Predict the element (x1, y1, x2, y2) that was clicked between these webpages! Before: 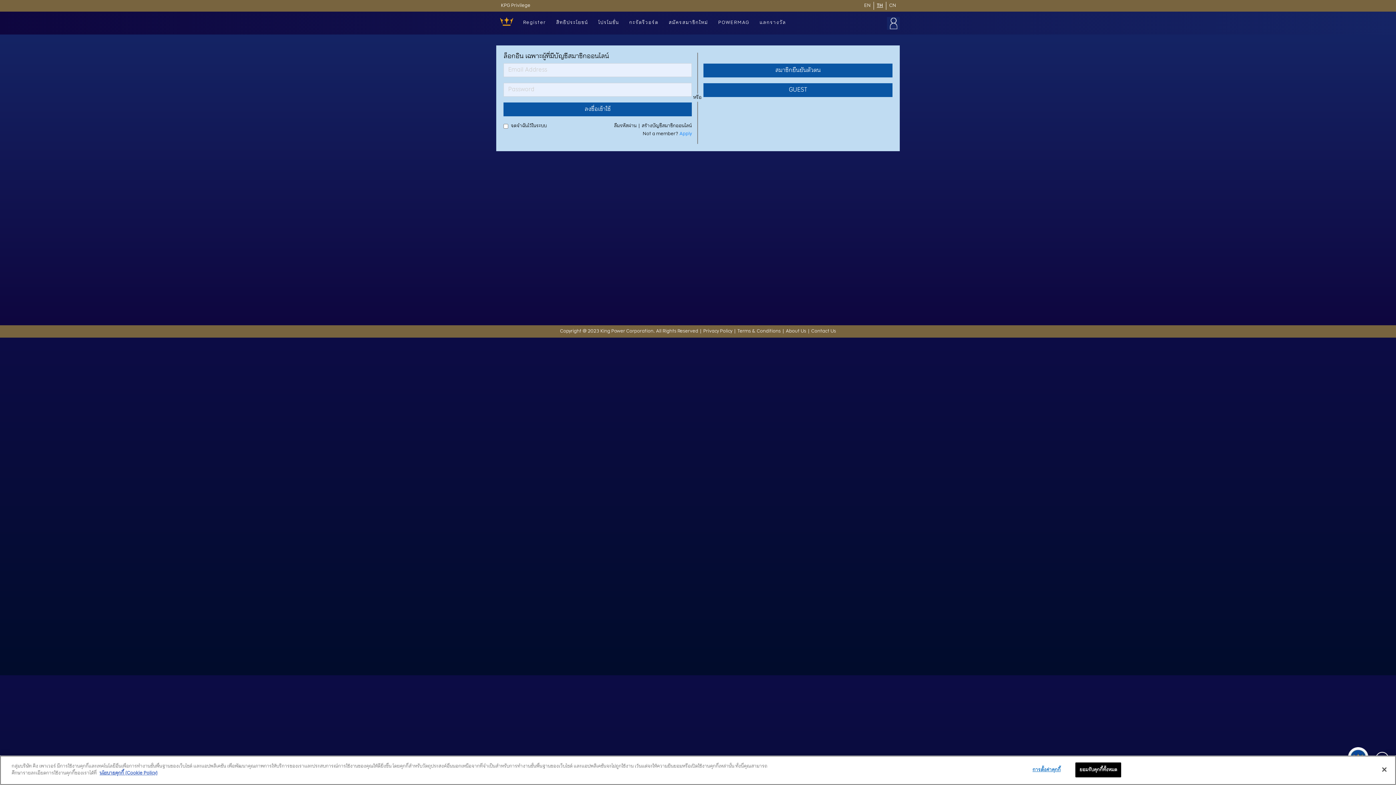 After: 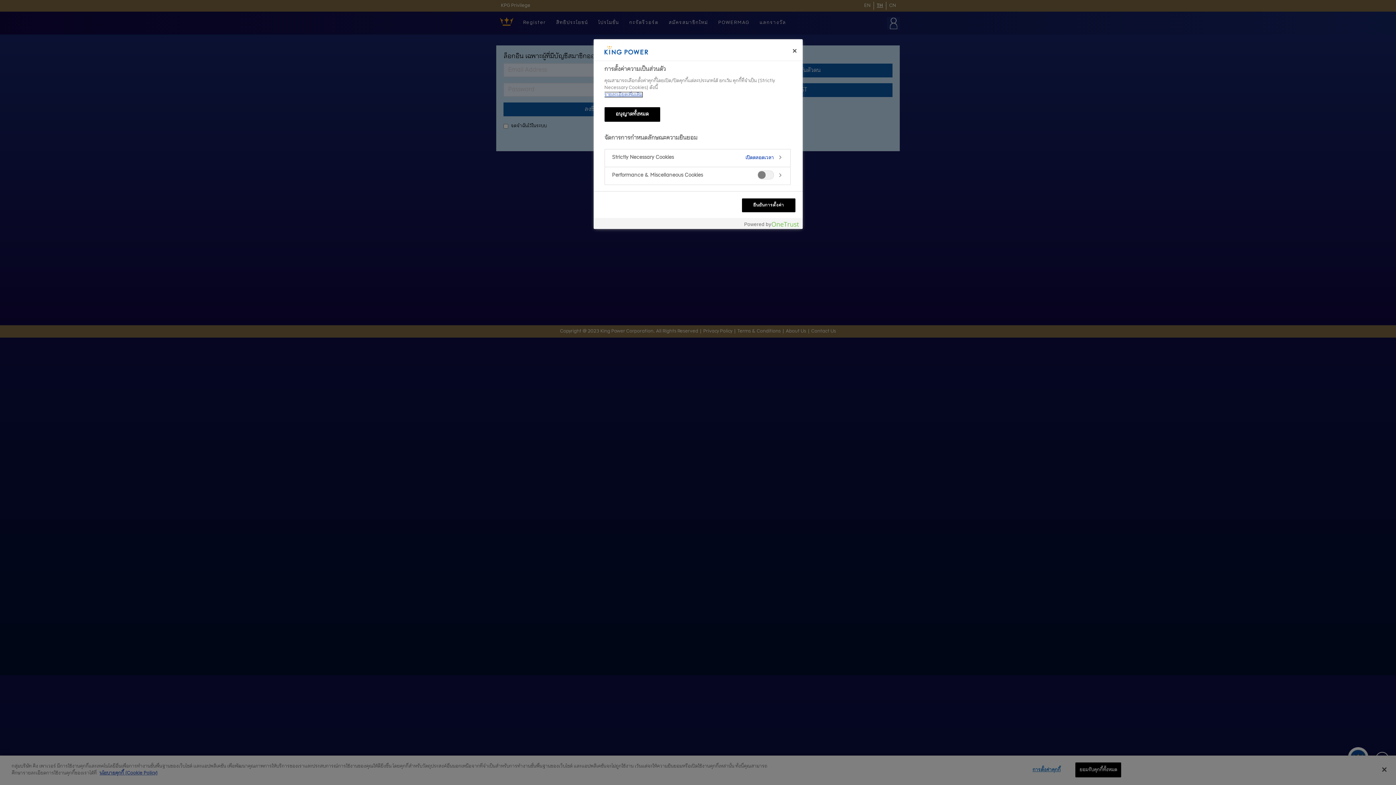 Action: bbox: (1024, 763, 1069, 777) label: การตั้งค่าคุกกี้